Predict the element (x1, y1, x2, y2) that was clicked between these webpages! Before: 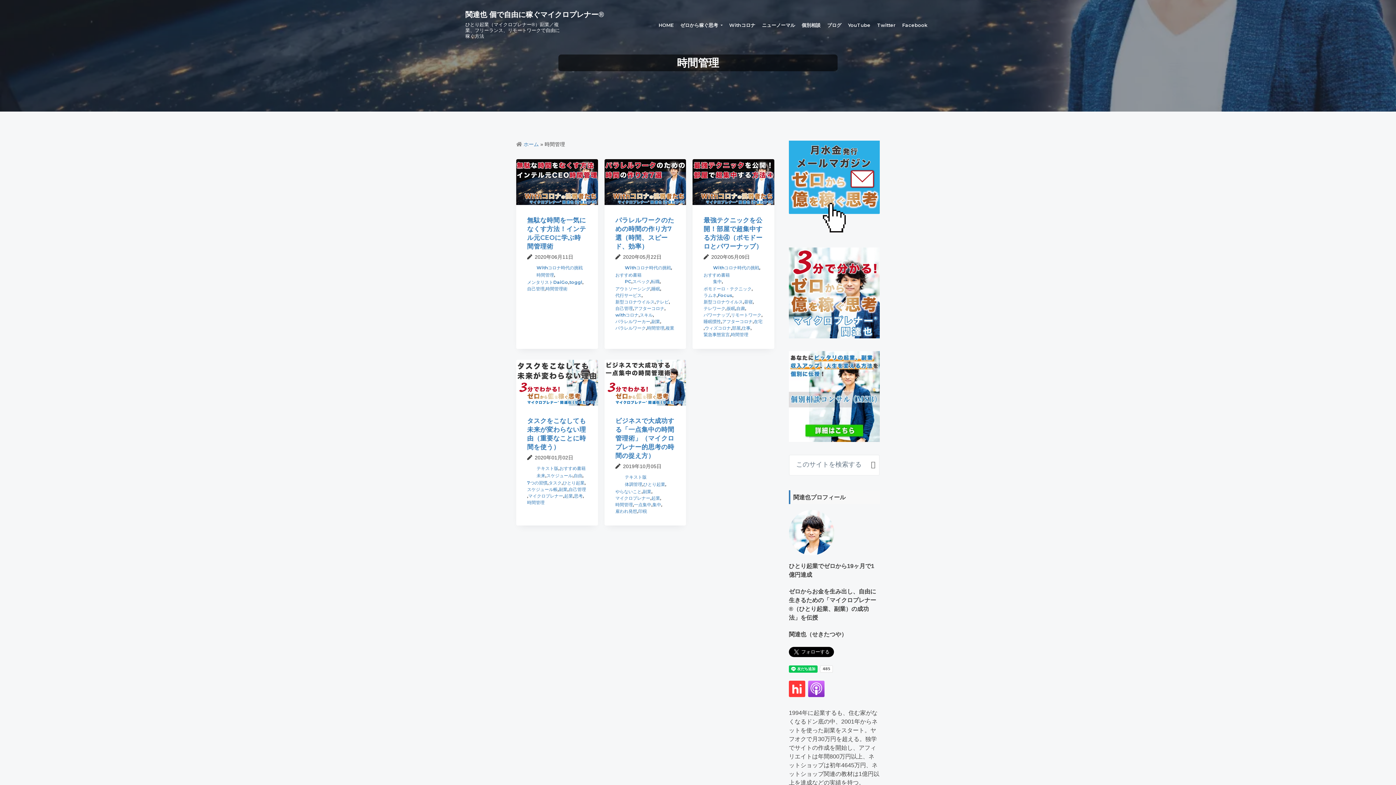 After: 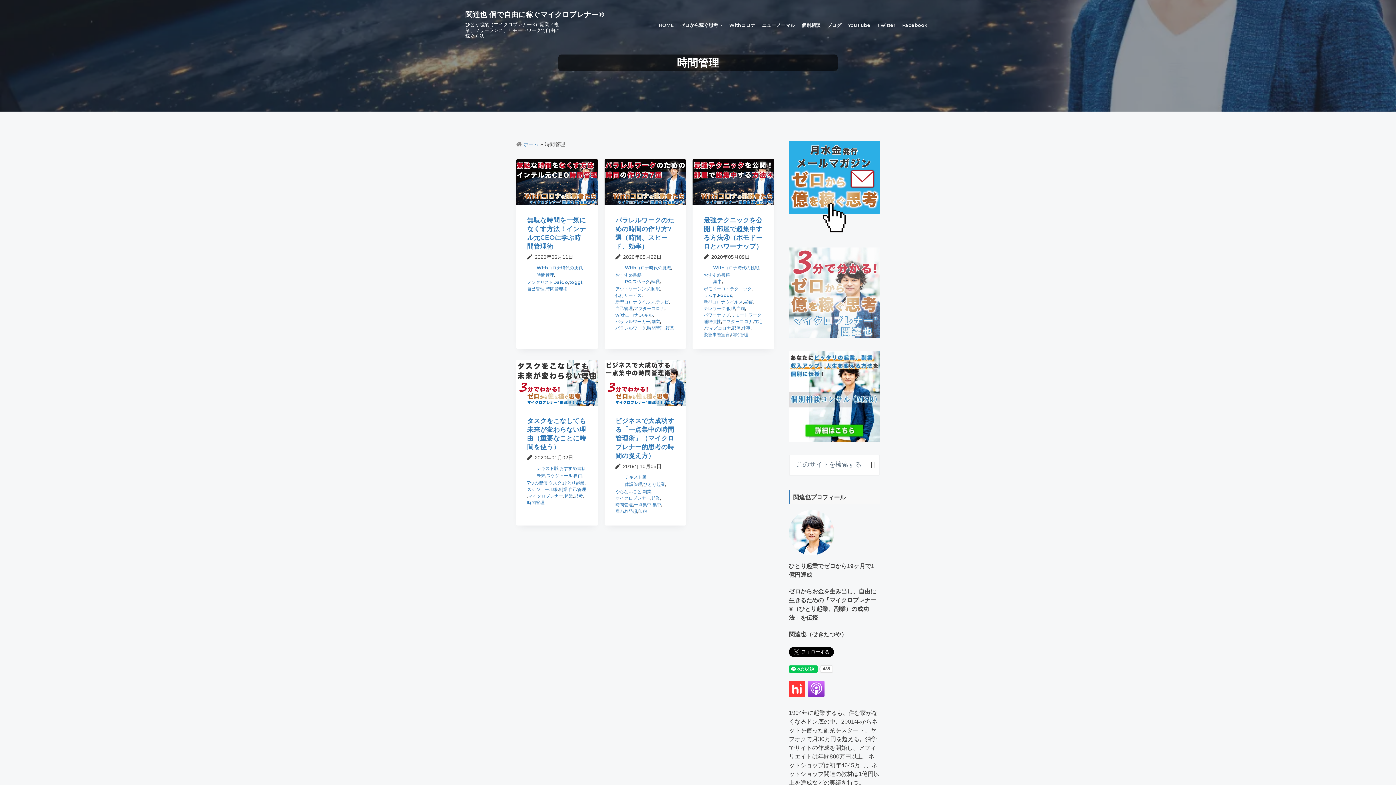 Action: bbox: (789, 247, 880, 338)